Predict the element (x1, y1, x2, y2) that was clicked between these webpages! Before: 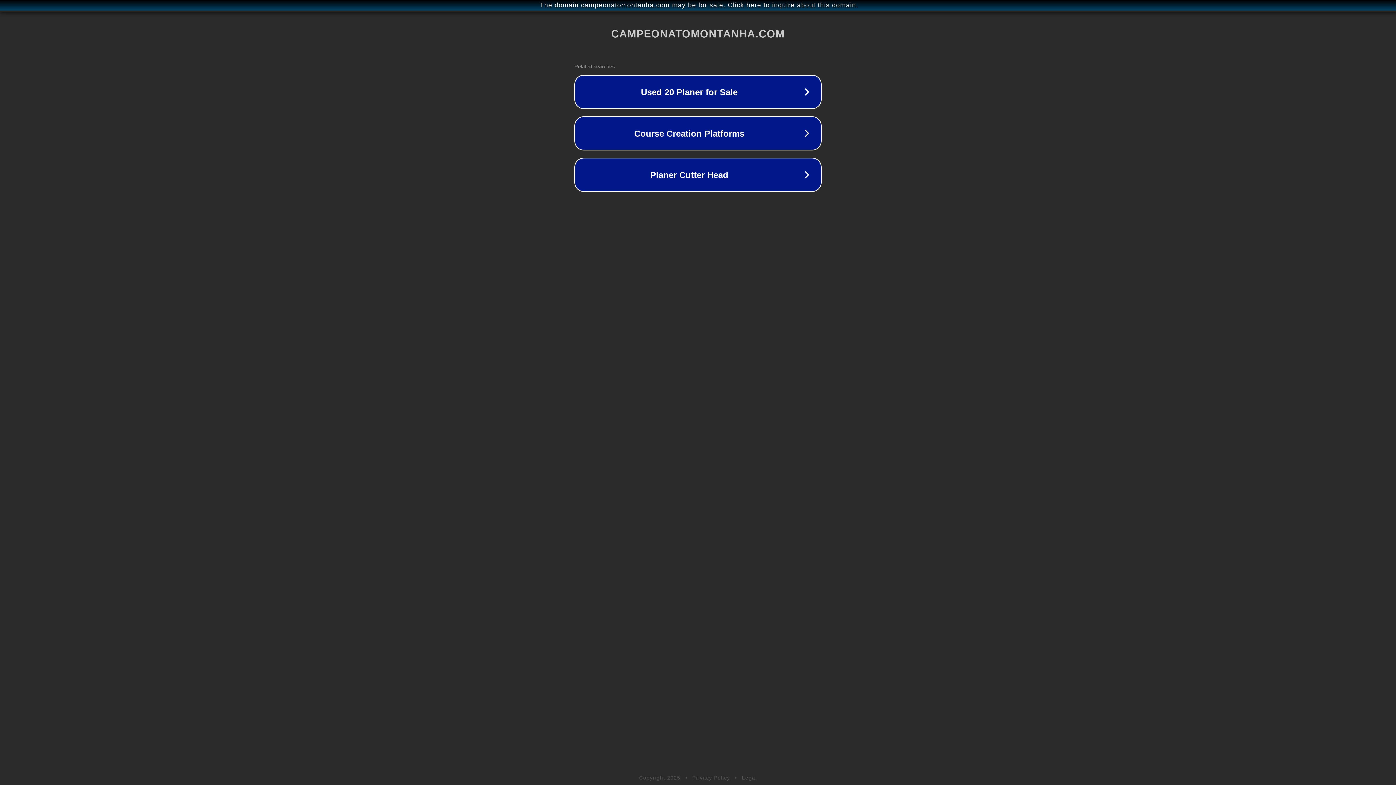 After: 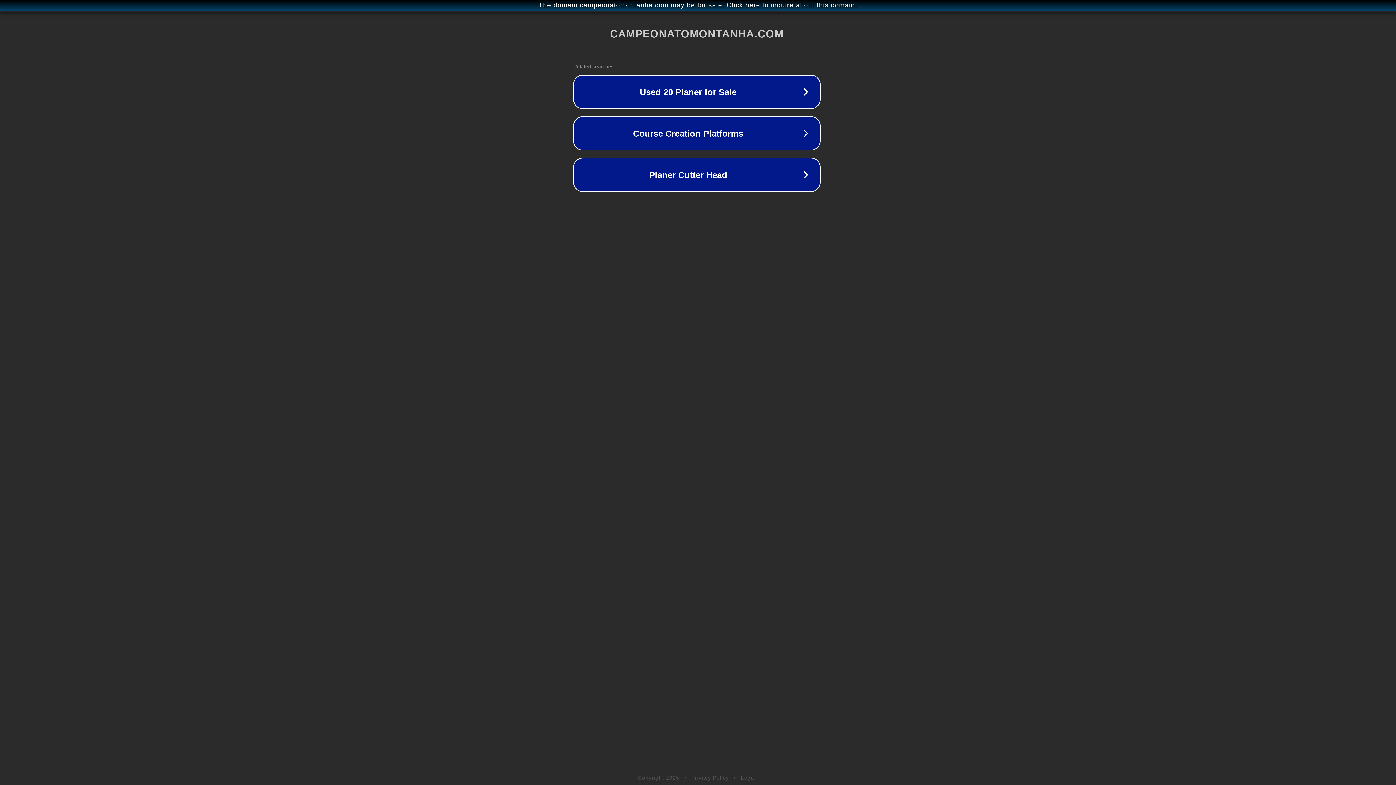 Action: label: The domain campeonatomontanha.com may be for sale. Click here to inquire about this domain. bbox: (1, 1, 1397, 9)